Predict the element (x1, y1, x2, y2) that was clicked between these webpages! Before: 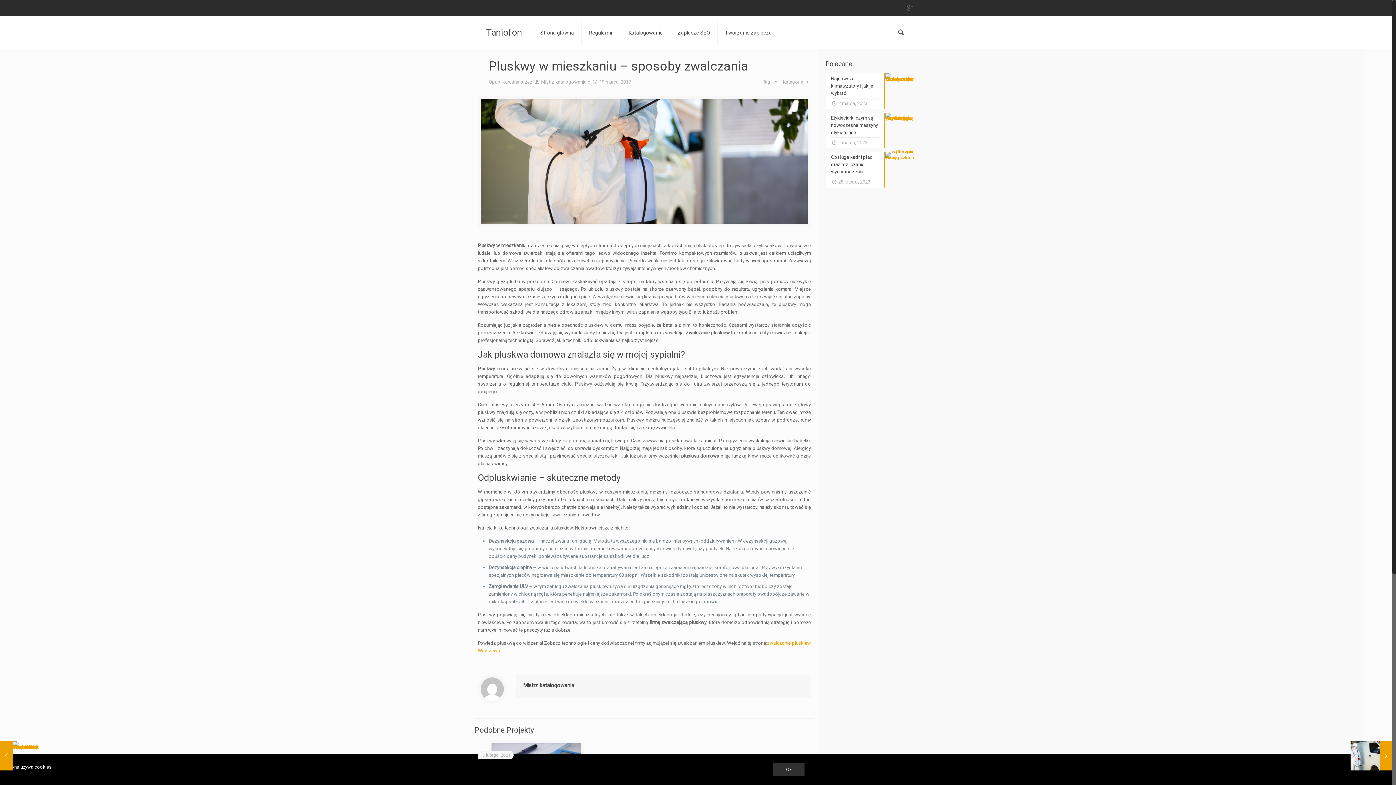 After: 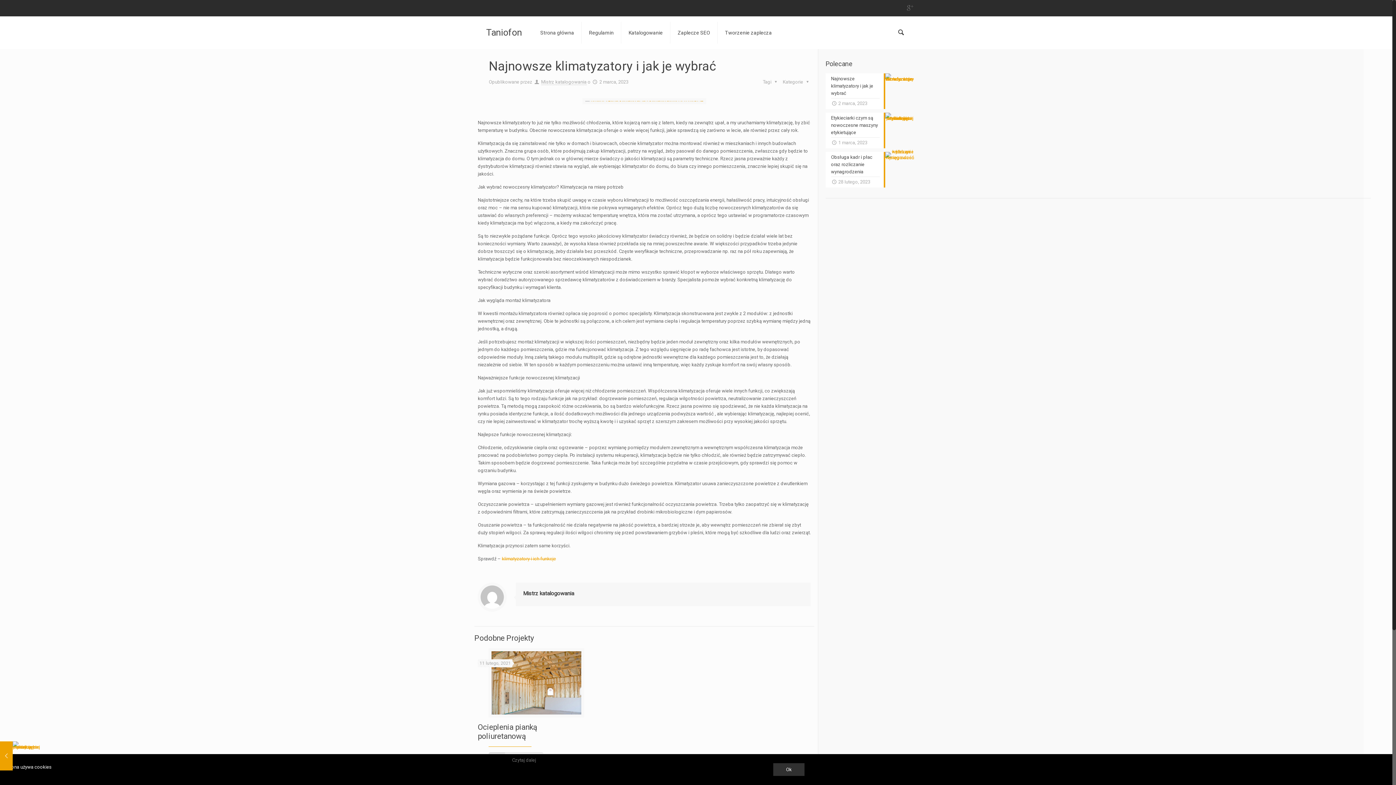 Action: label: Najnowsze klimatyzatory i jak je wybrać
2 marca, 2023 bbox: (825, 73, 914, 109)